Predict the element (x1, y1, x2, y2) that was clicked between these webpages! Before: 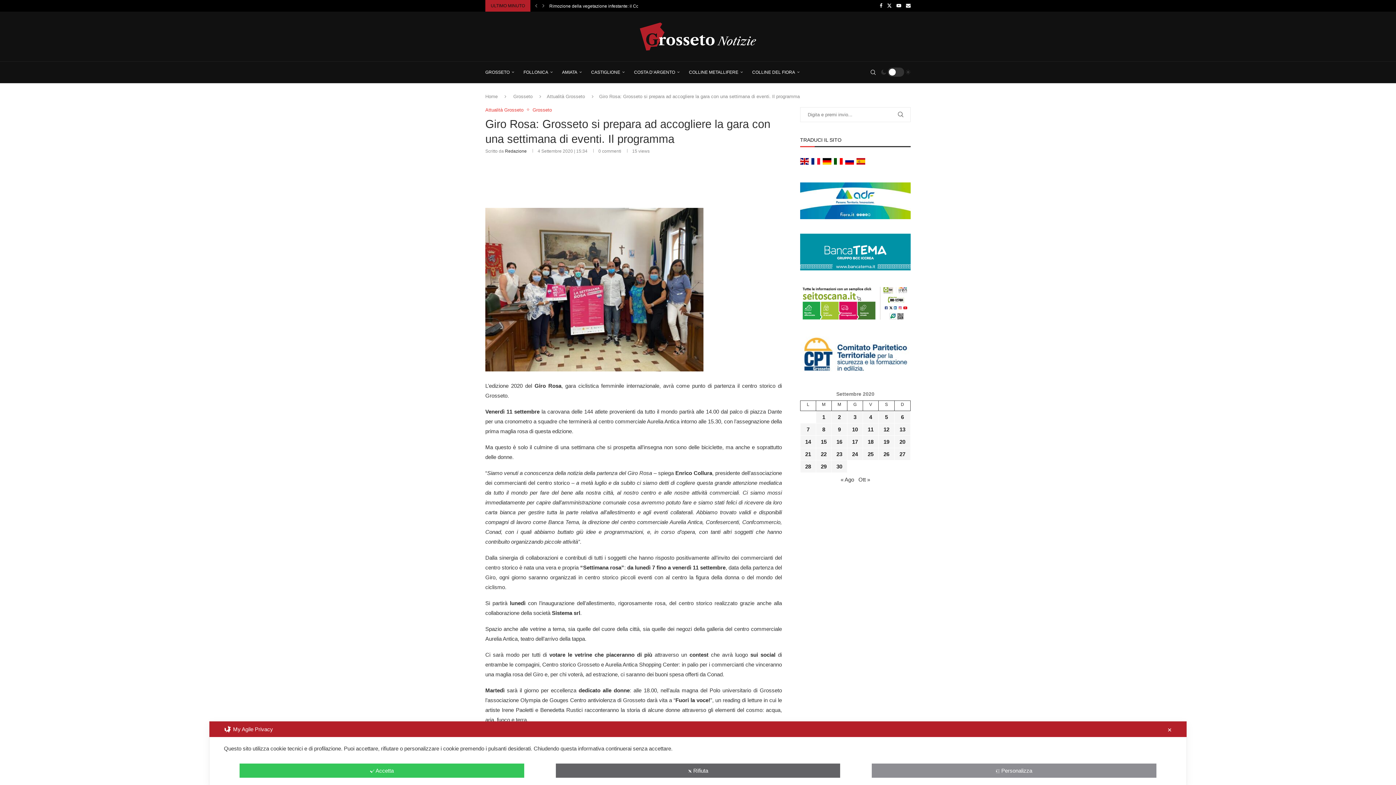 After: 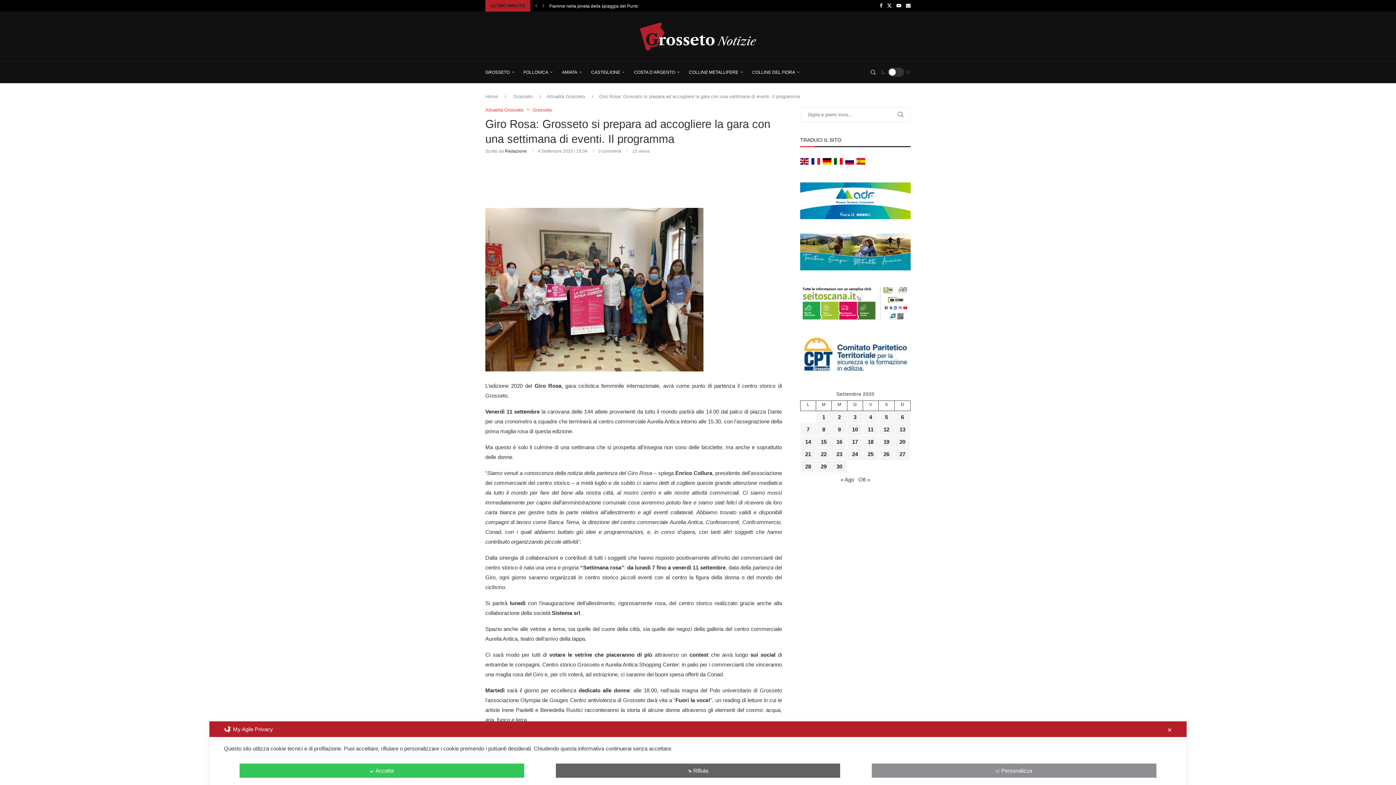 Action: bbox: (834, 159, 845, 166)